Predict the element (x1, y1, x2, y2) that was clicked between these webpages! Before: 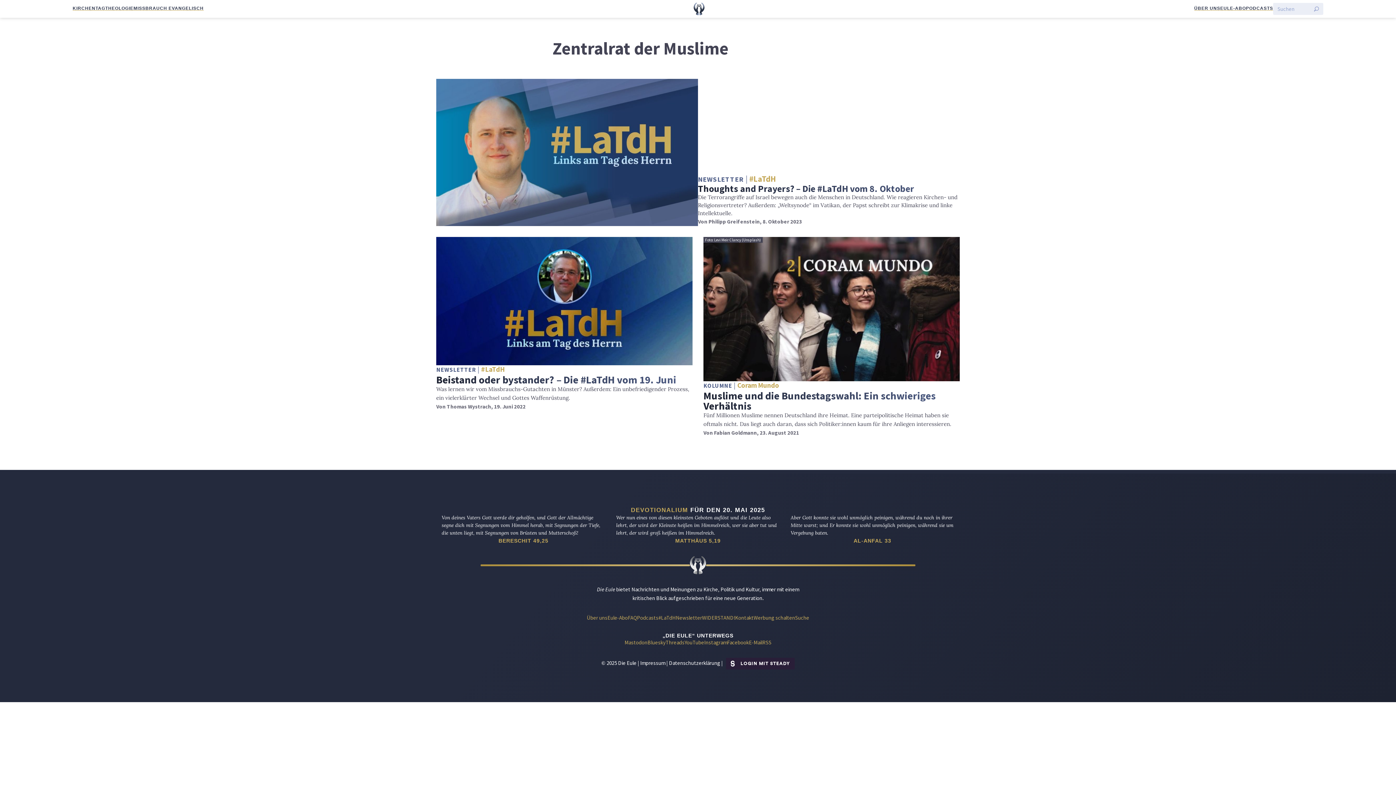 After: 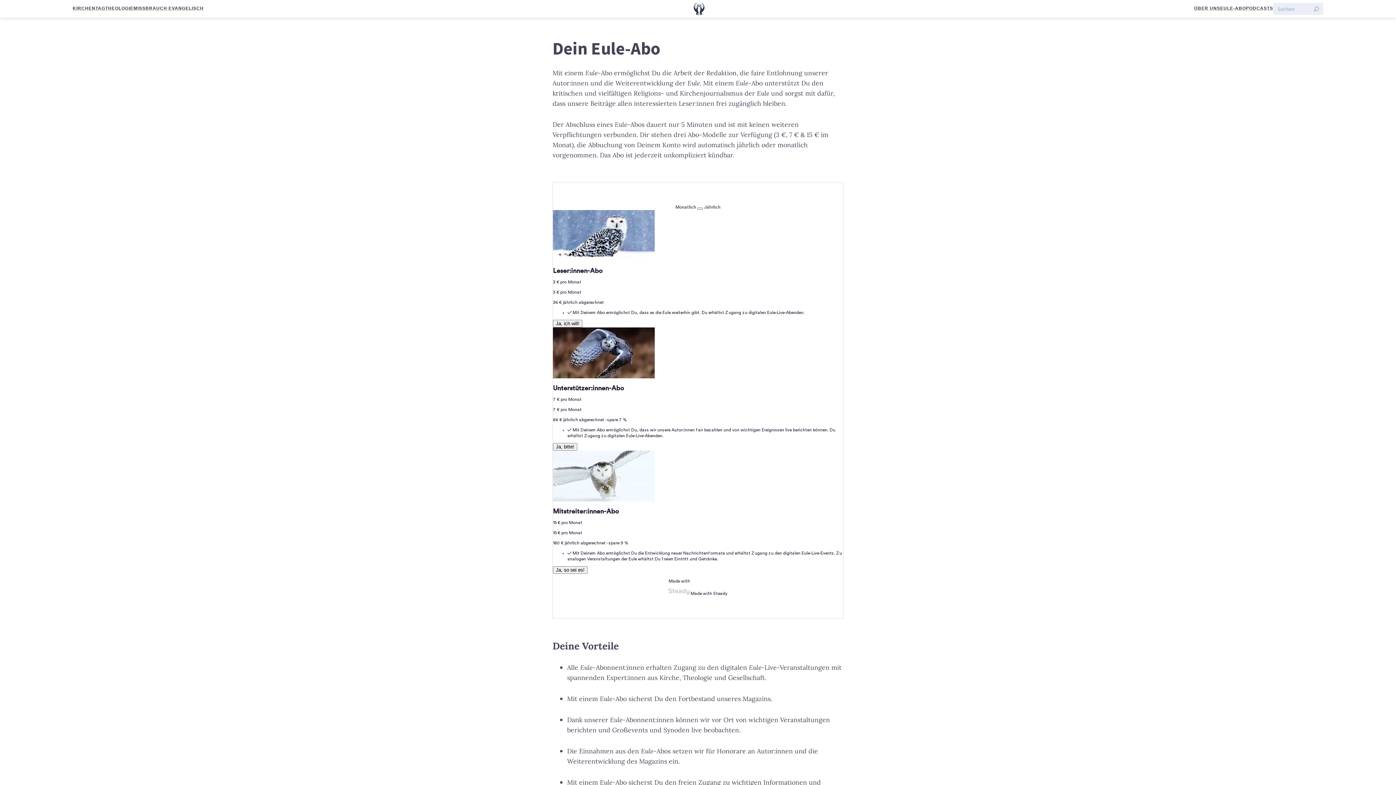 Action: bbox: (1220, 5, 1246, 12) label: EULE-ABO